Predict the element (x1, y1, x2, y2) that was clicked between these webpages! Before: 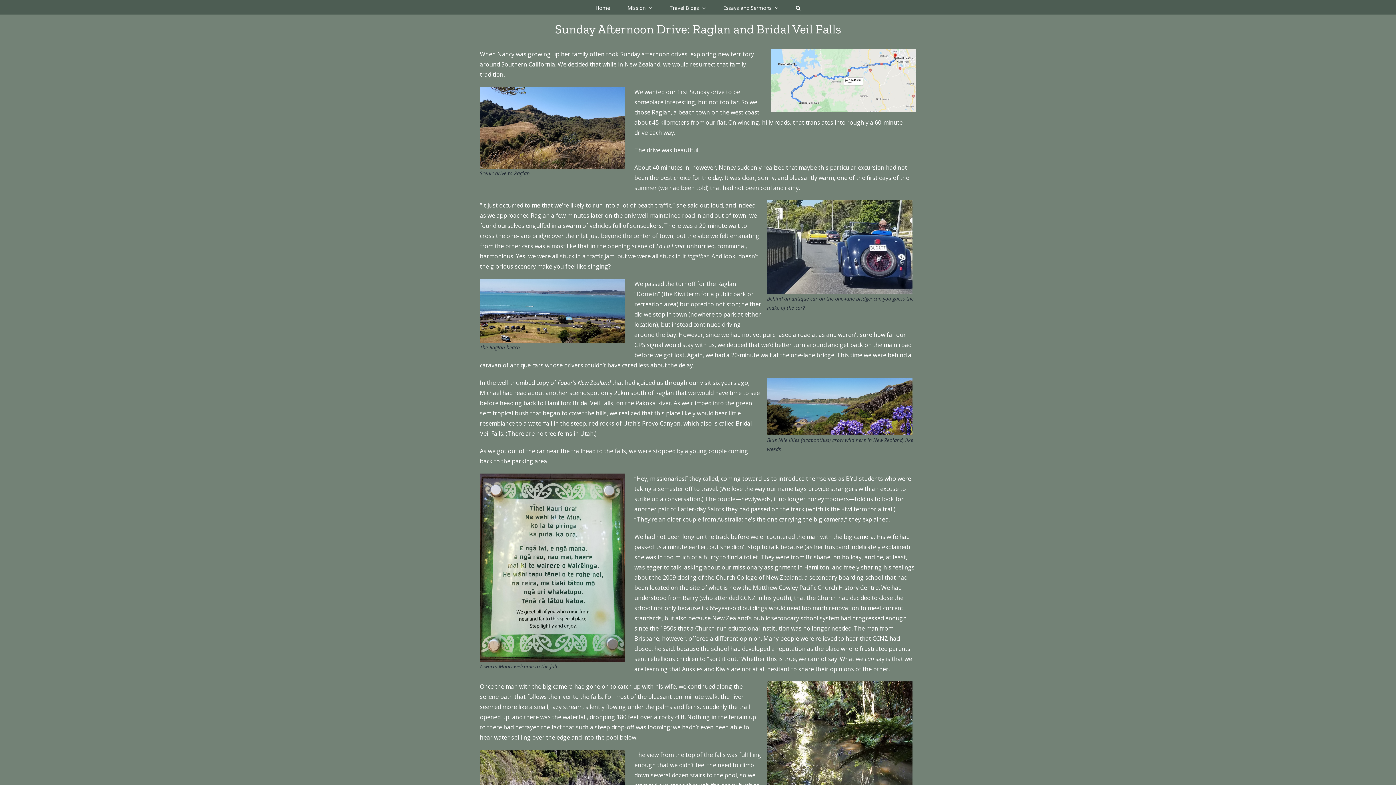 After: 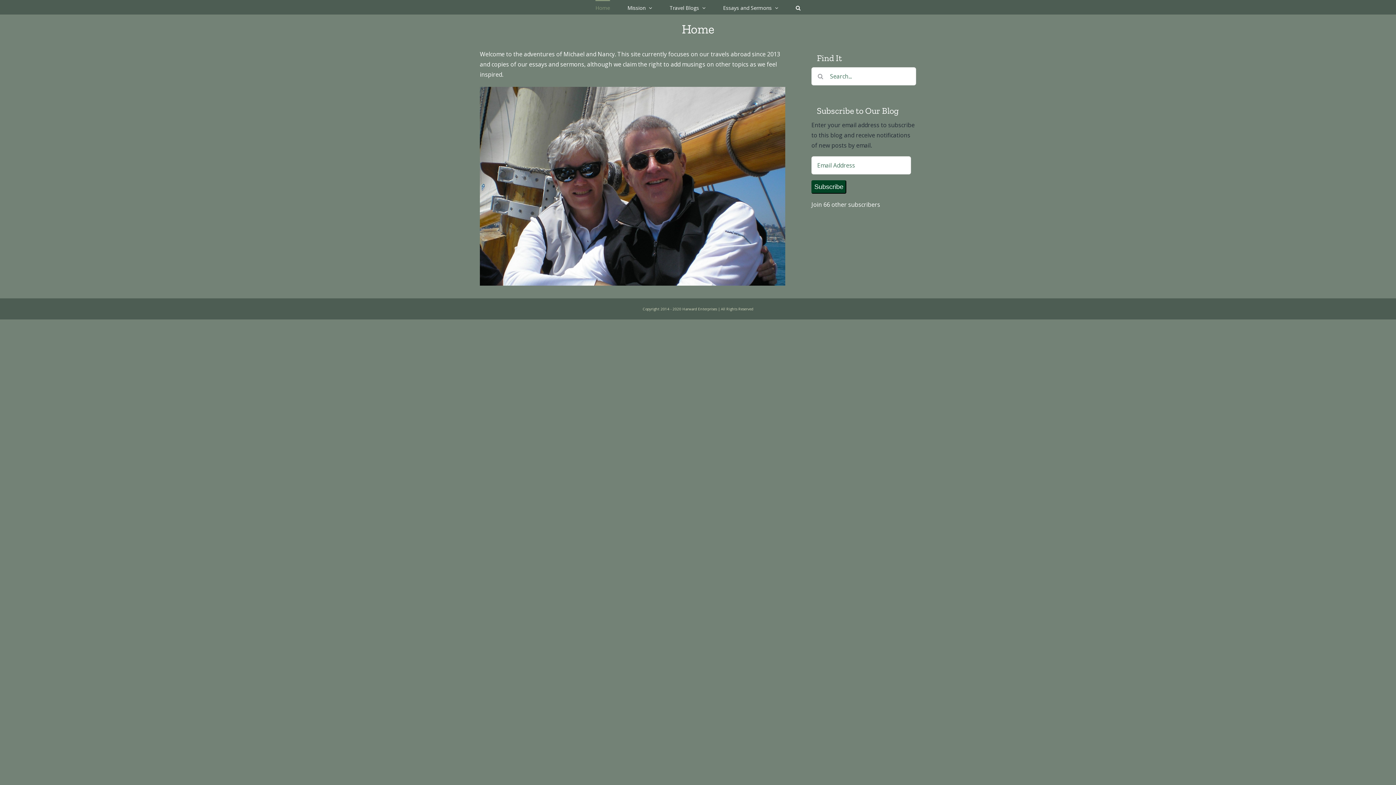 Action: bbox: (595, 0, 610, 14) label: Home